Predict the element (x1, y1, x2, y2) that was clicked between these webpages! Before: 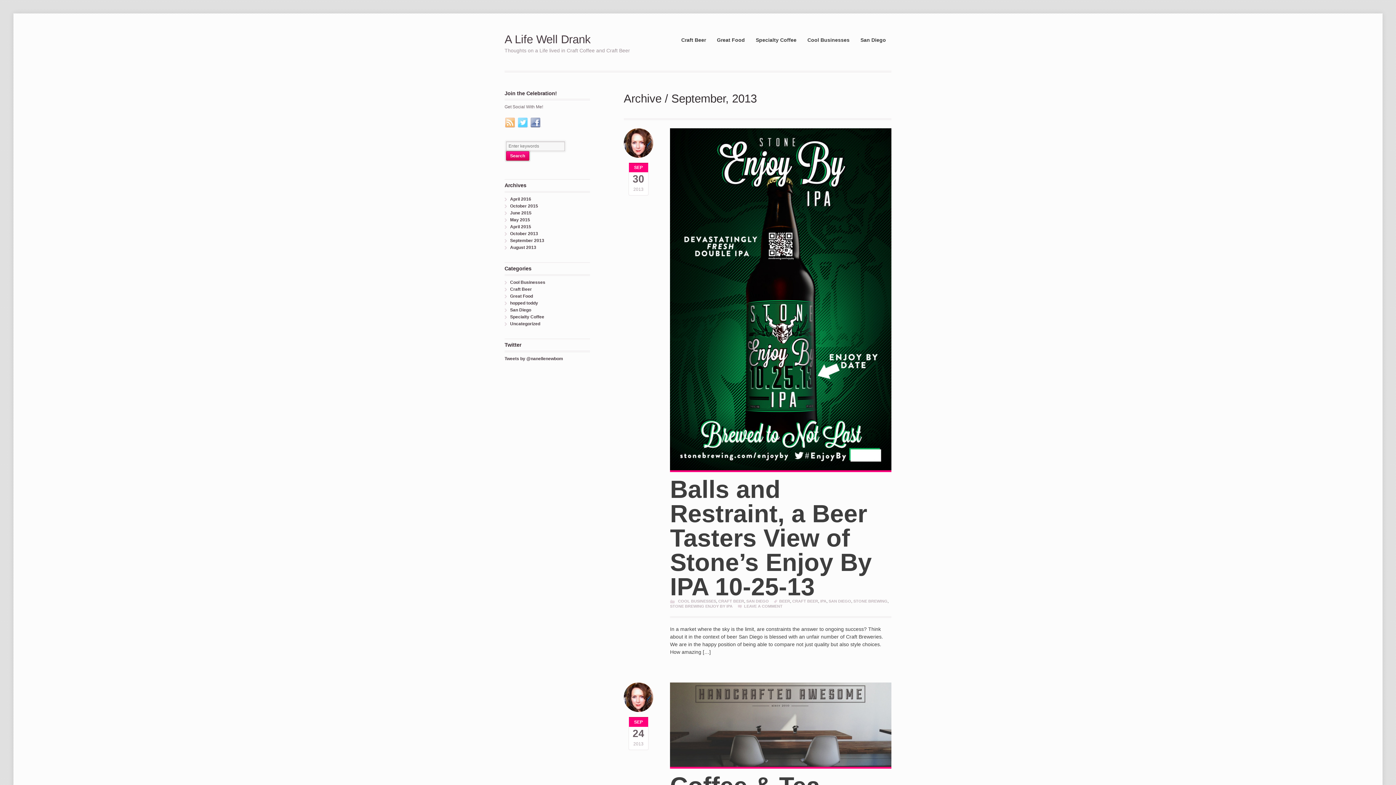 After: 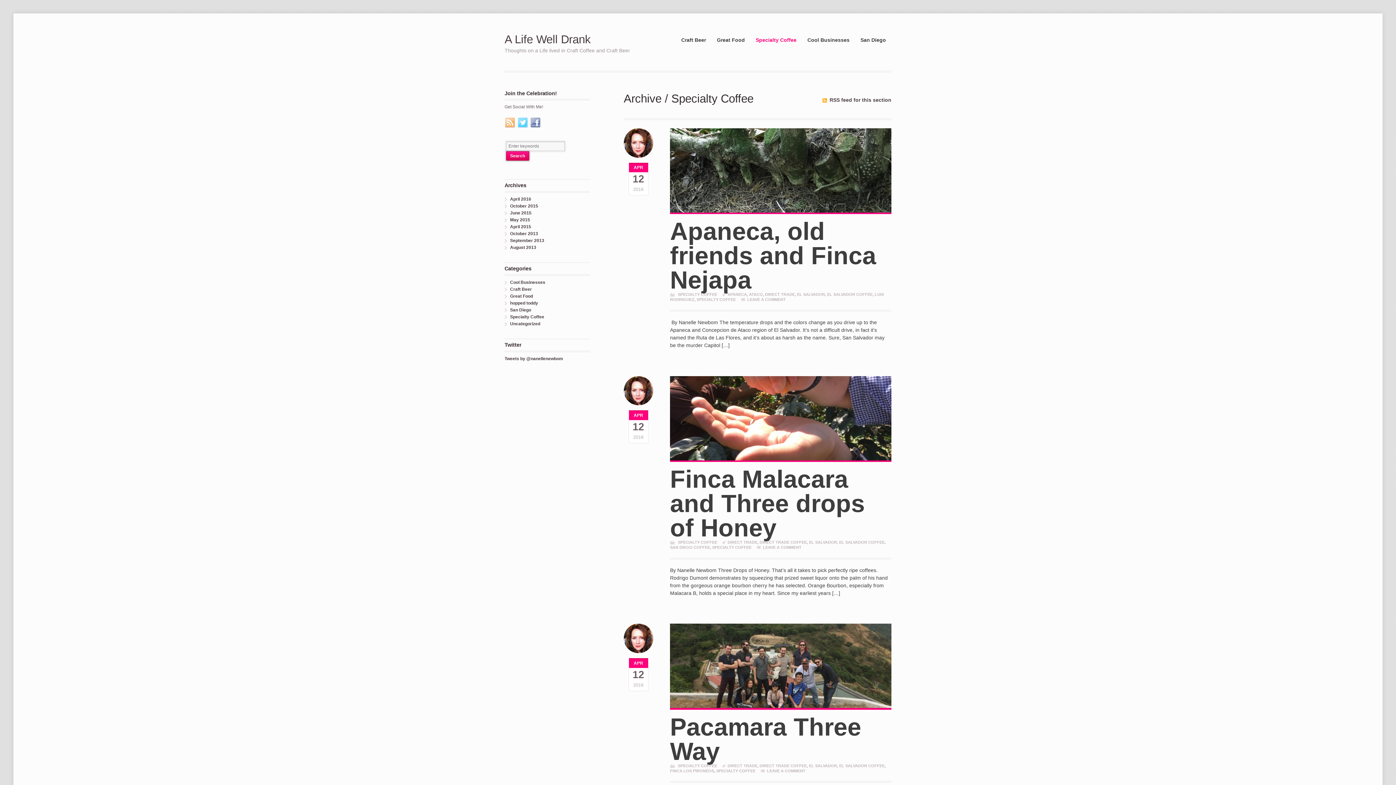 Action: bbox: (750, 33, 802, 46) label: Specialty Coffee